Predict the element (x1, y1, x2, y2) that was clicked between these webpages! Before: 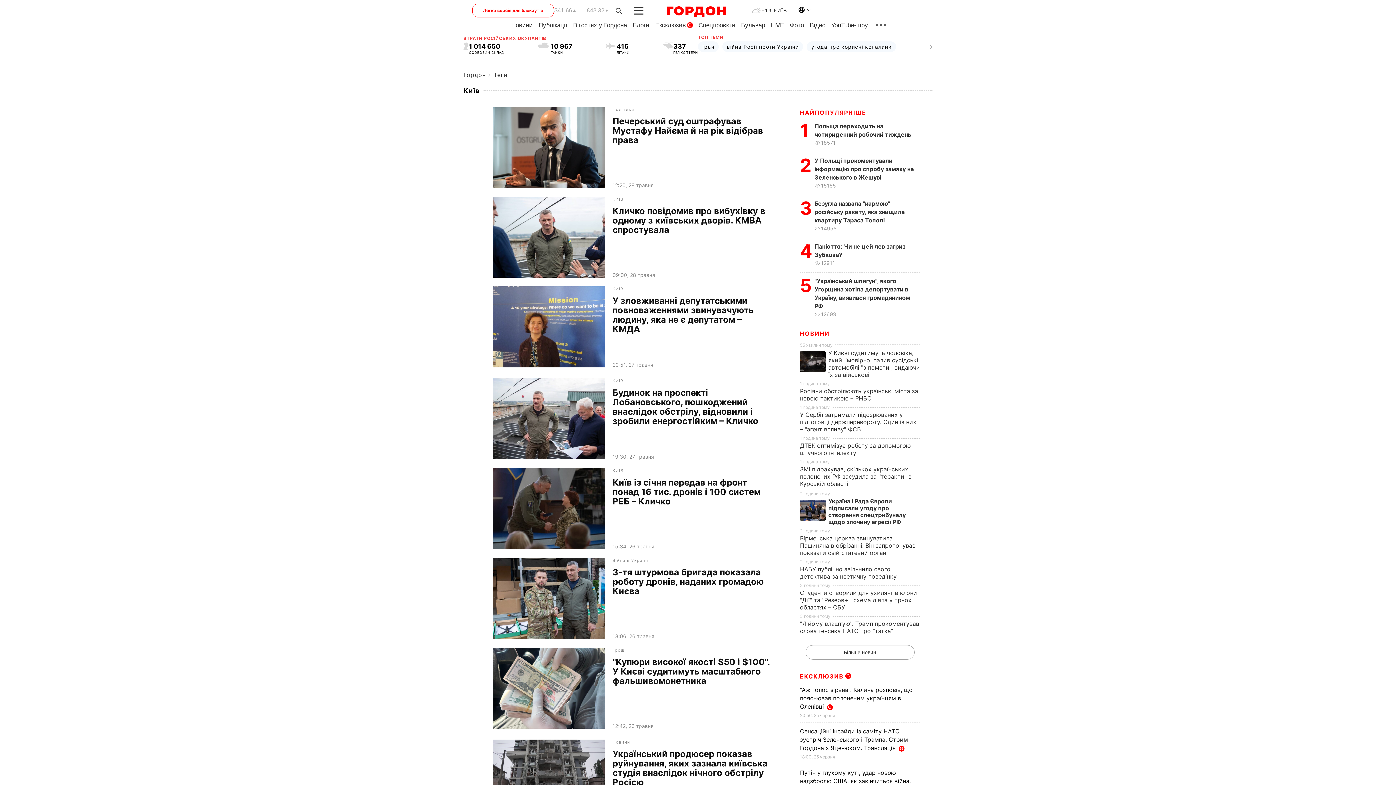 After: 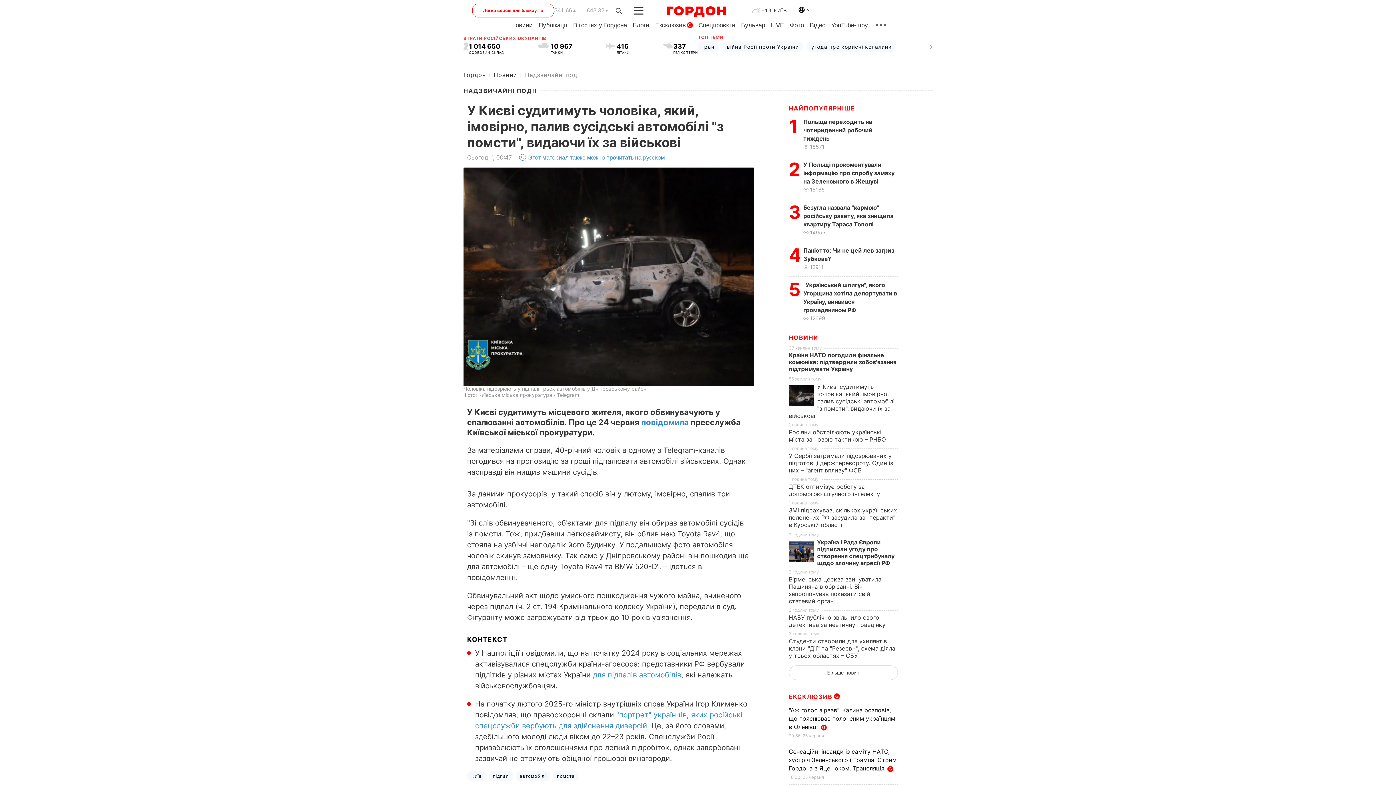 Action: label: У Києві судитимуть чоловіка, який, імовірно, палив сусідські автомобілі "з помсти", видаючи їх за військові bbox: (828, 349, 920, 378)